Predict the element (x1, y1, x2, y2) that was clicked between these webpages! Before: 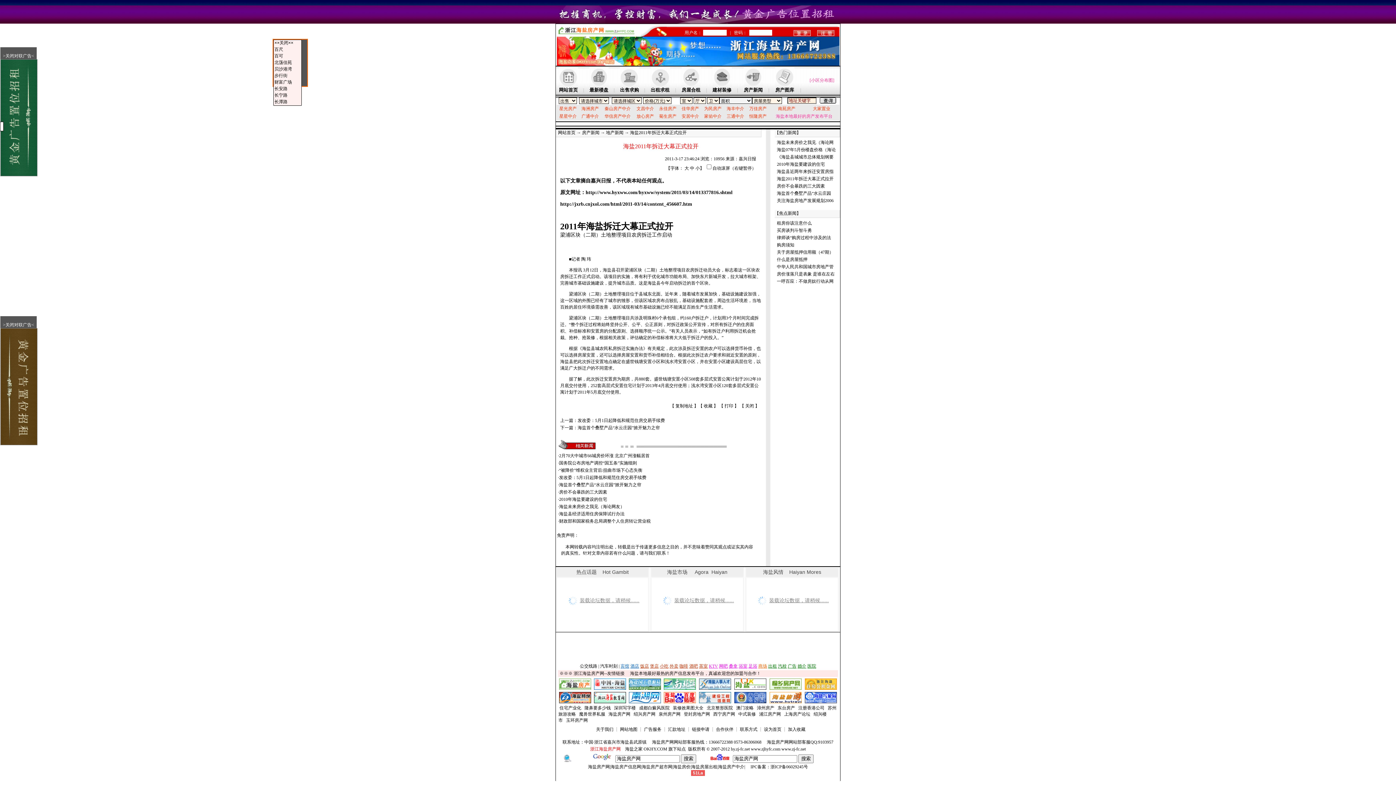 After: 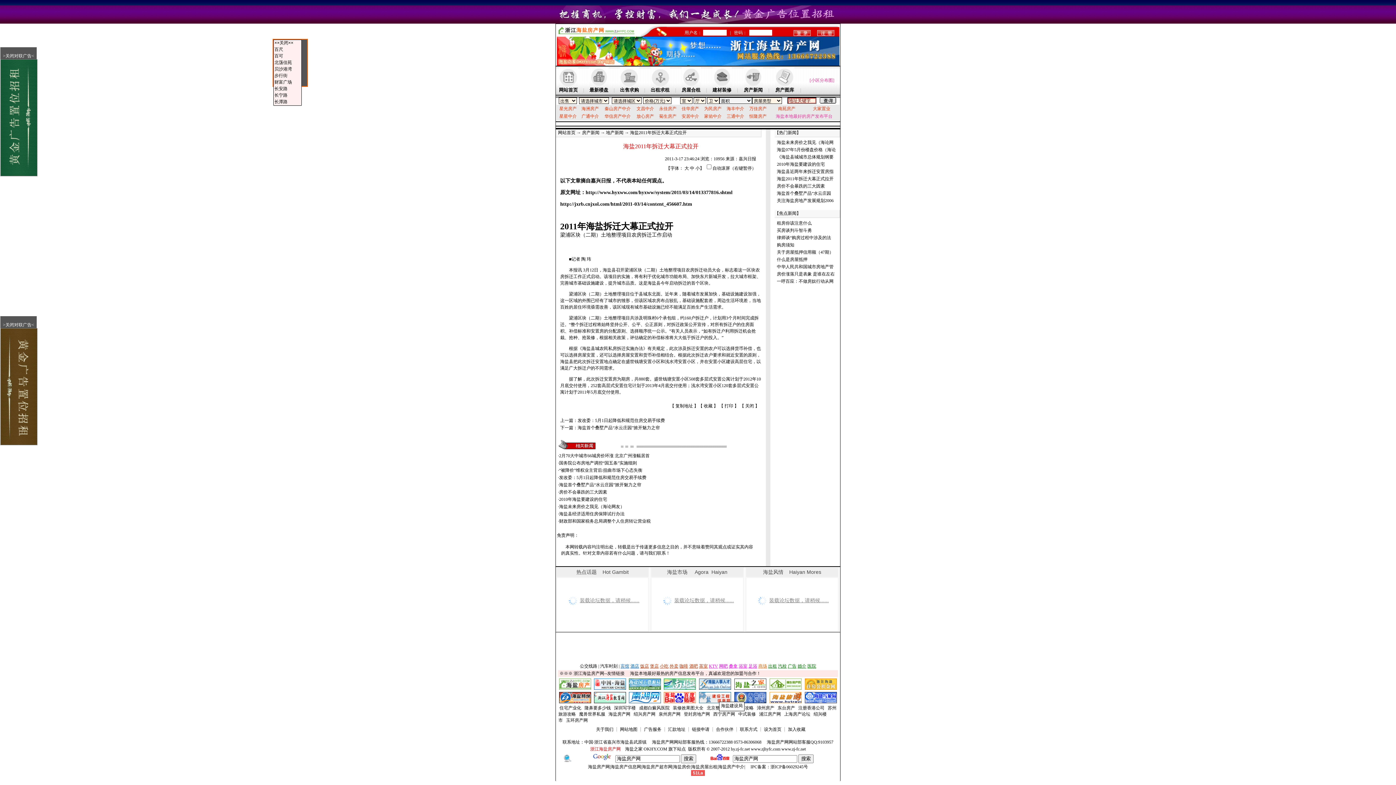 Action: bbox: (699, 699, 731, 704)